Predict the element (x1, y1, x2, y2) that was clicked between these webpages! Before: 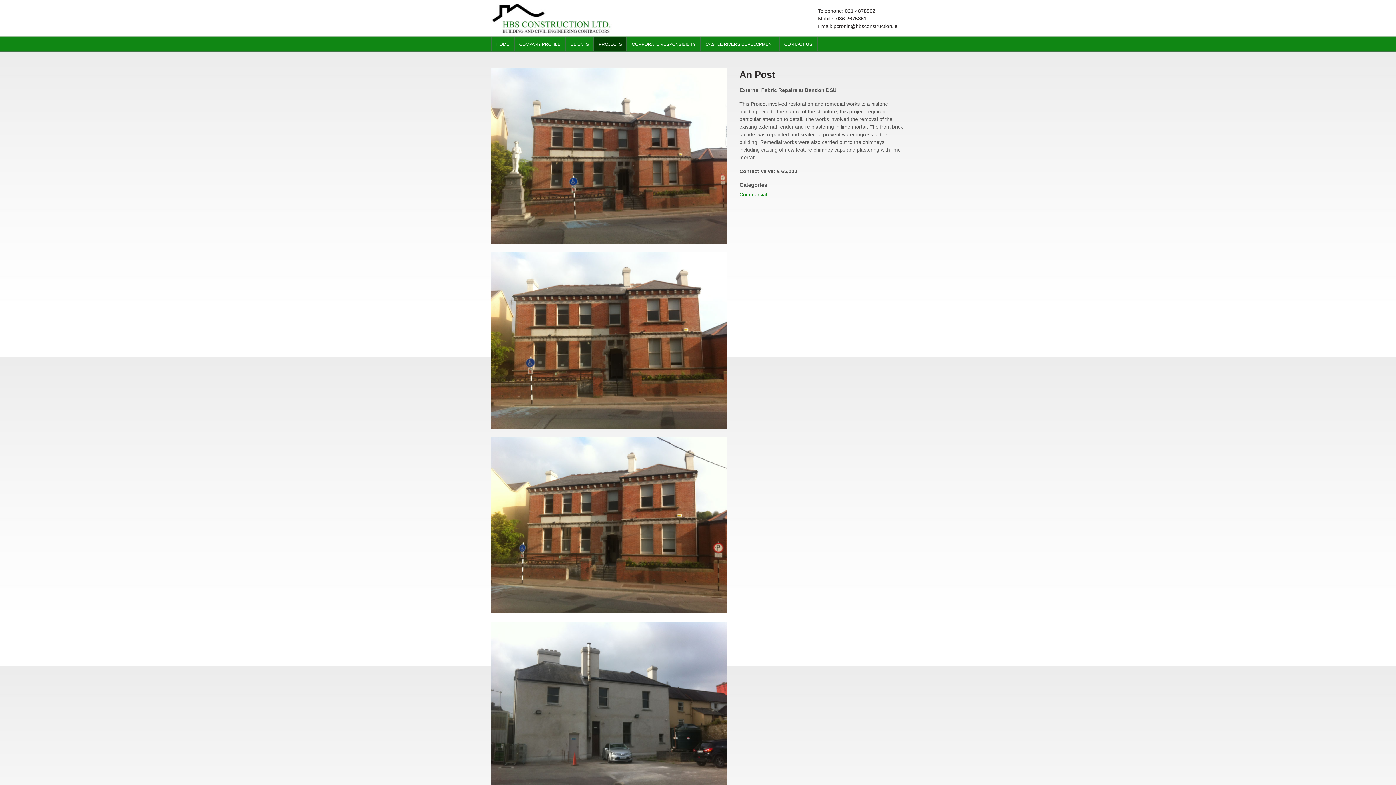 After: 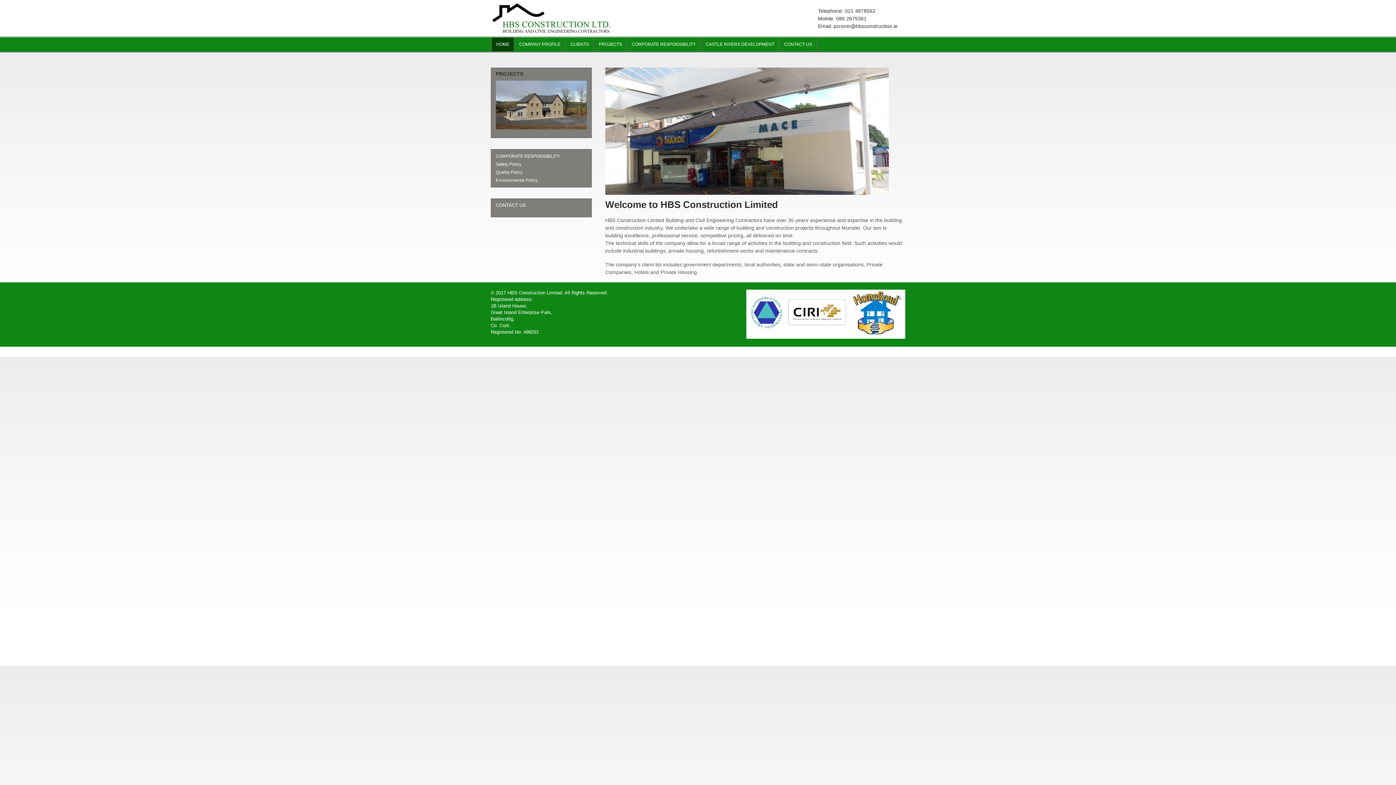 Action: label: HOME bbox: (492, 37, 513, 51)